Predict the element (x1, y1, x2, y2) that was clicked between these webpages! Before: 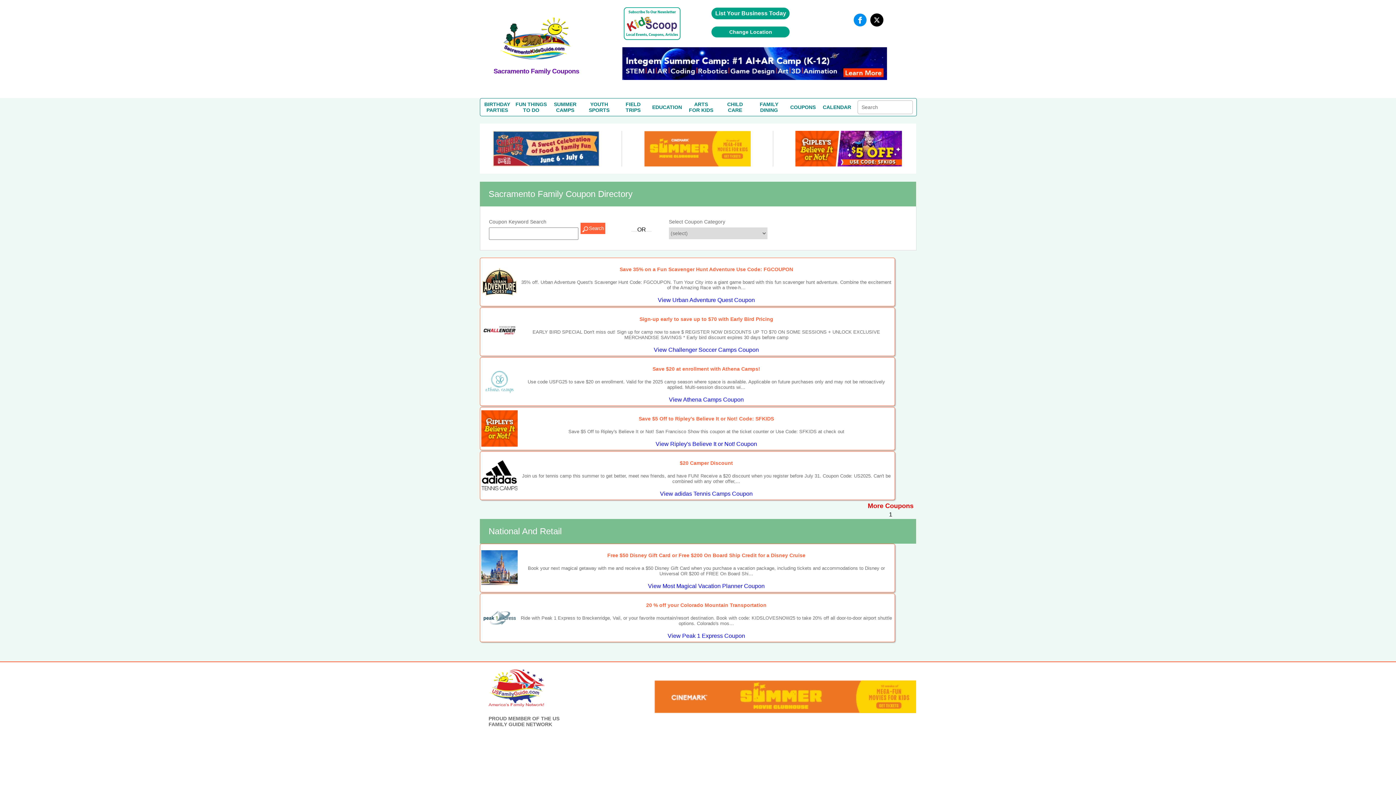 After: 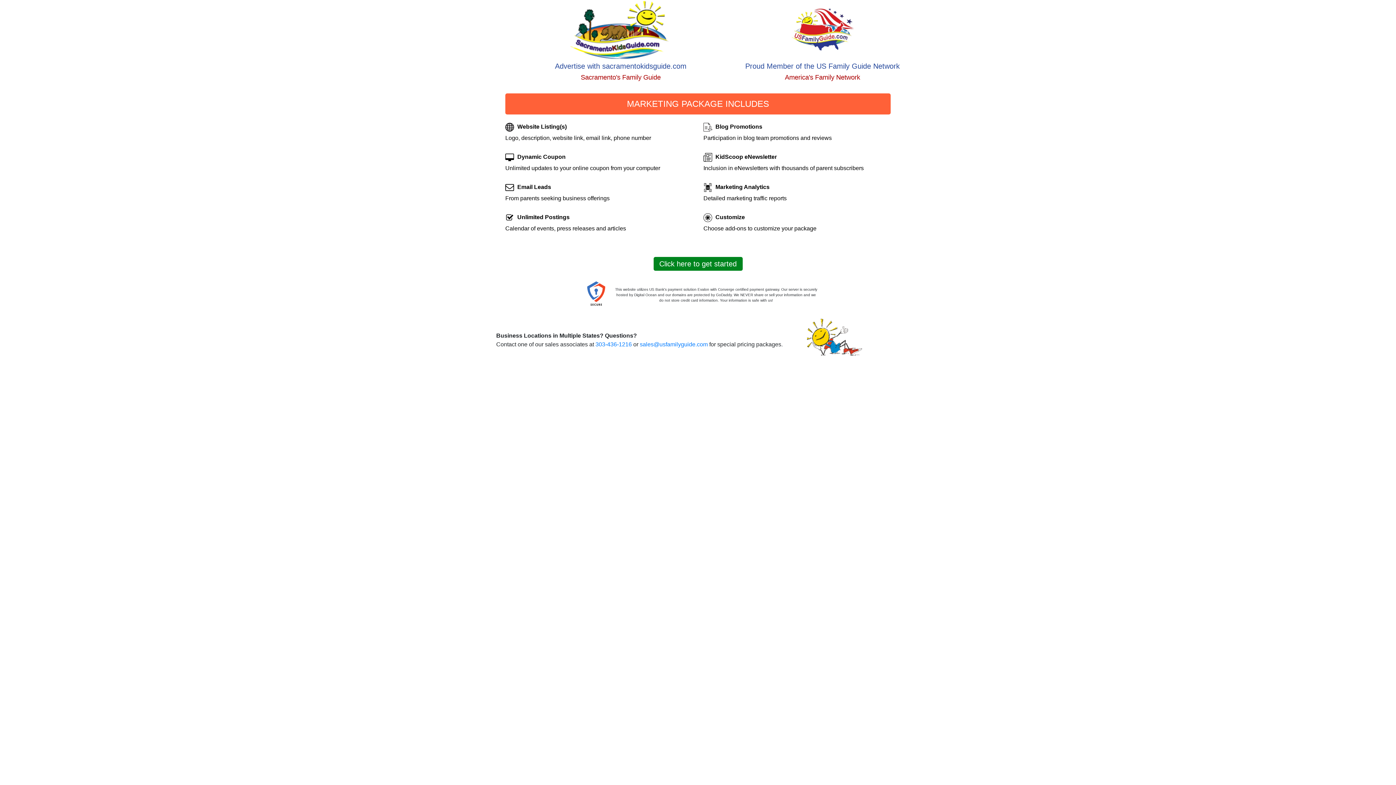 Action: label: List Your Business Today bbox: (711, 7, 789, 19)